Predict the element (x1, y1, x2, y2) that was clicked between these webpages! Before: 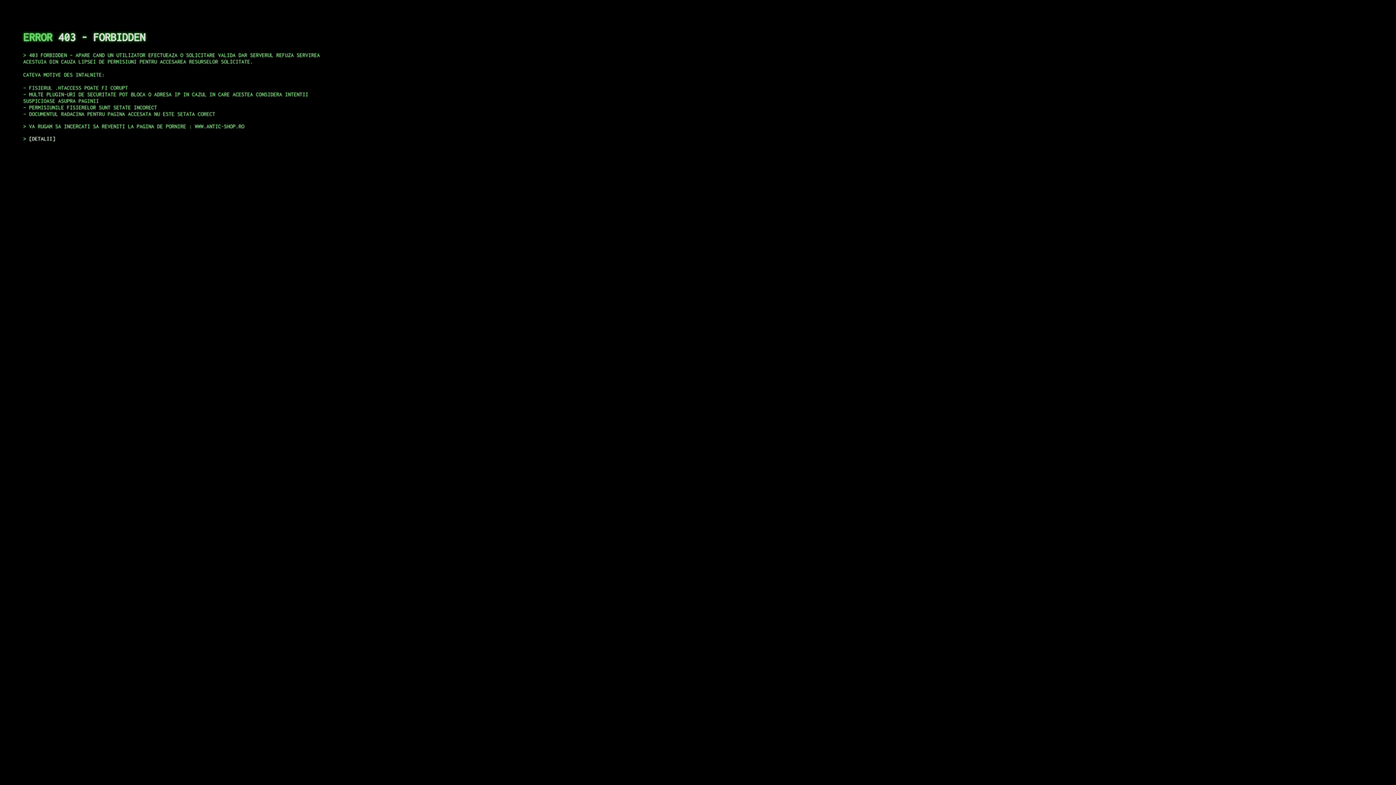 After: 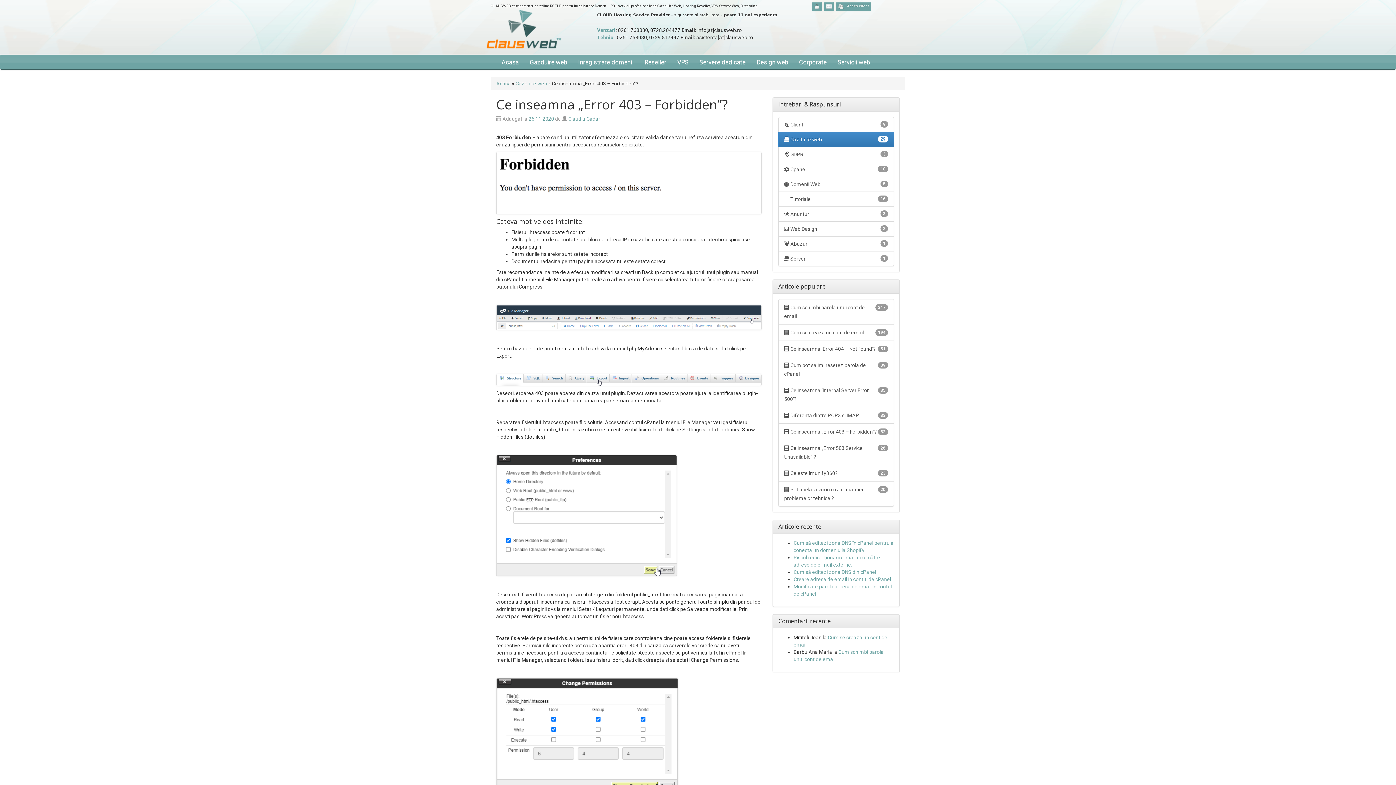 Action: bbox: (29, 135, 55, 141) label: DETALII